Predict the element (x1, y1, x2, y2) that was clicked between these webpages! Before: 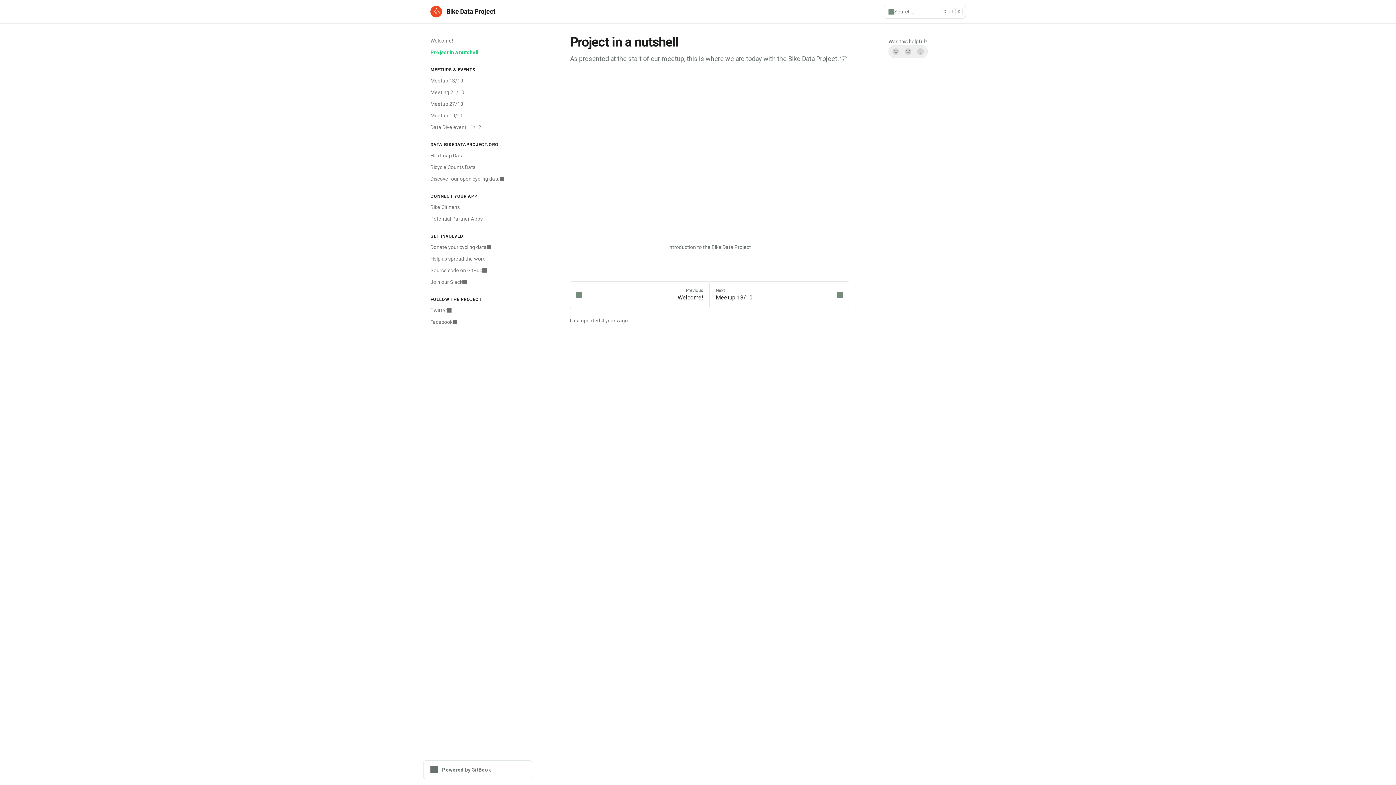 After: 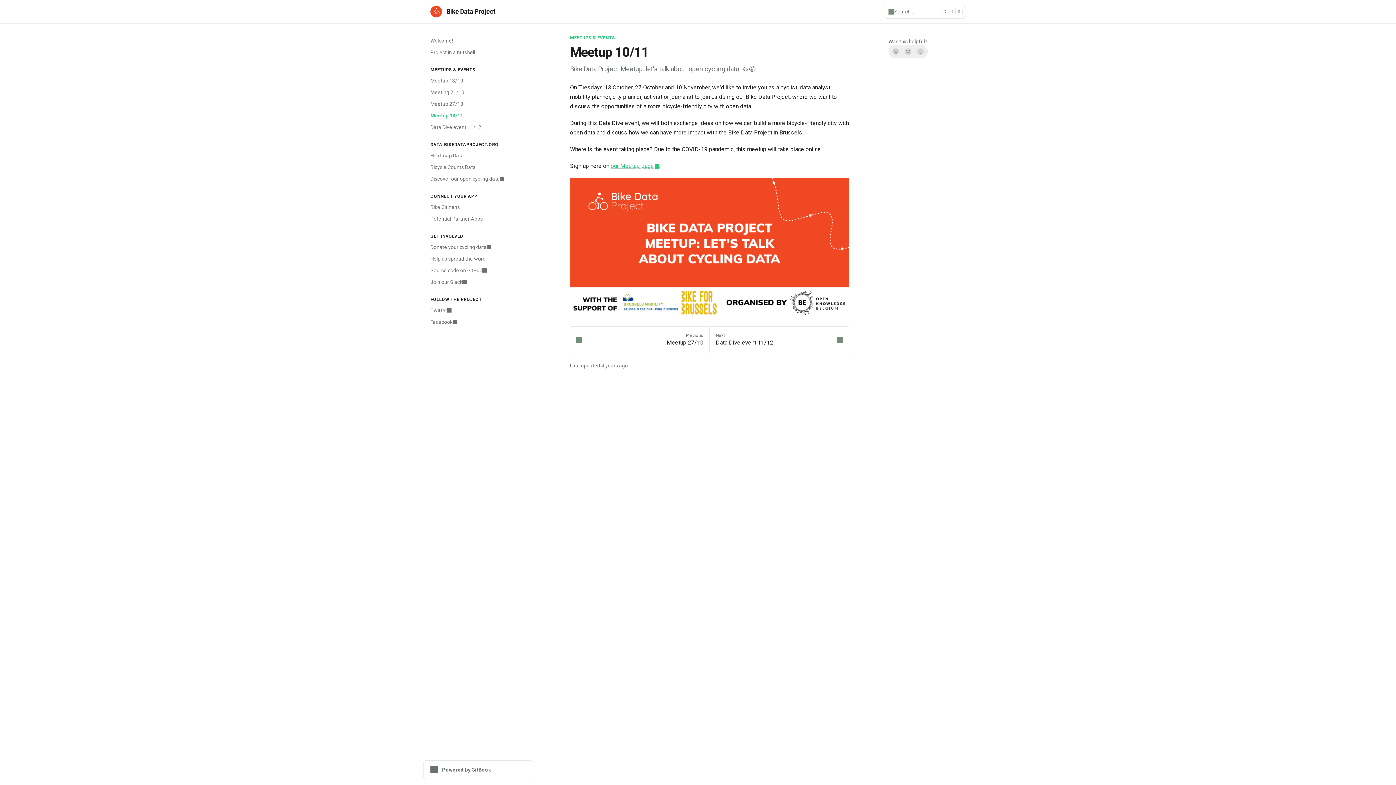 Action: label: Meetup 10/11 bbox: (426, 109, 532, 121)